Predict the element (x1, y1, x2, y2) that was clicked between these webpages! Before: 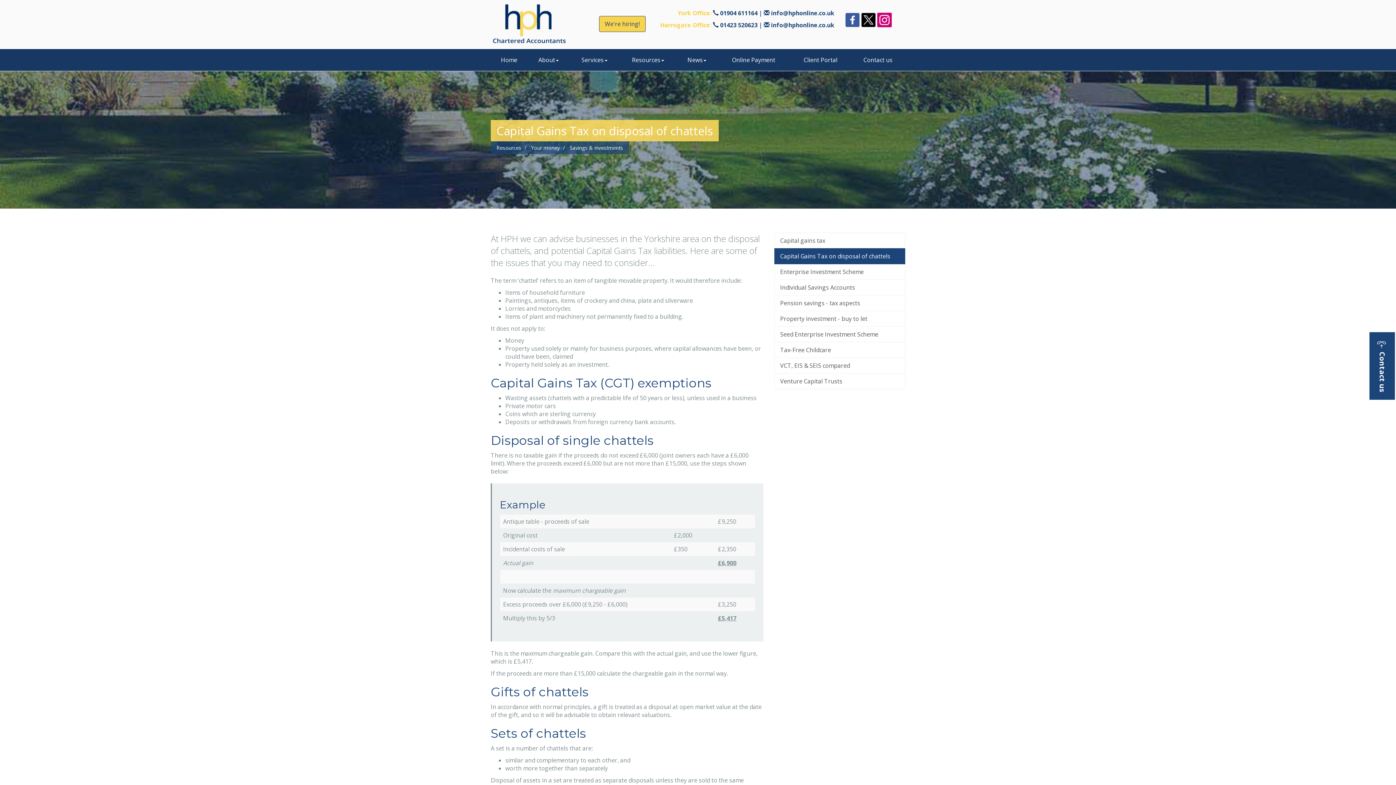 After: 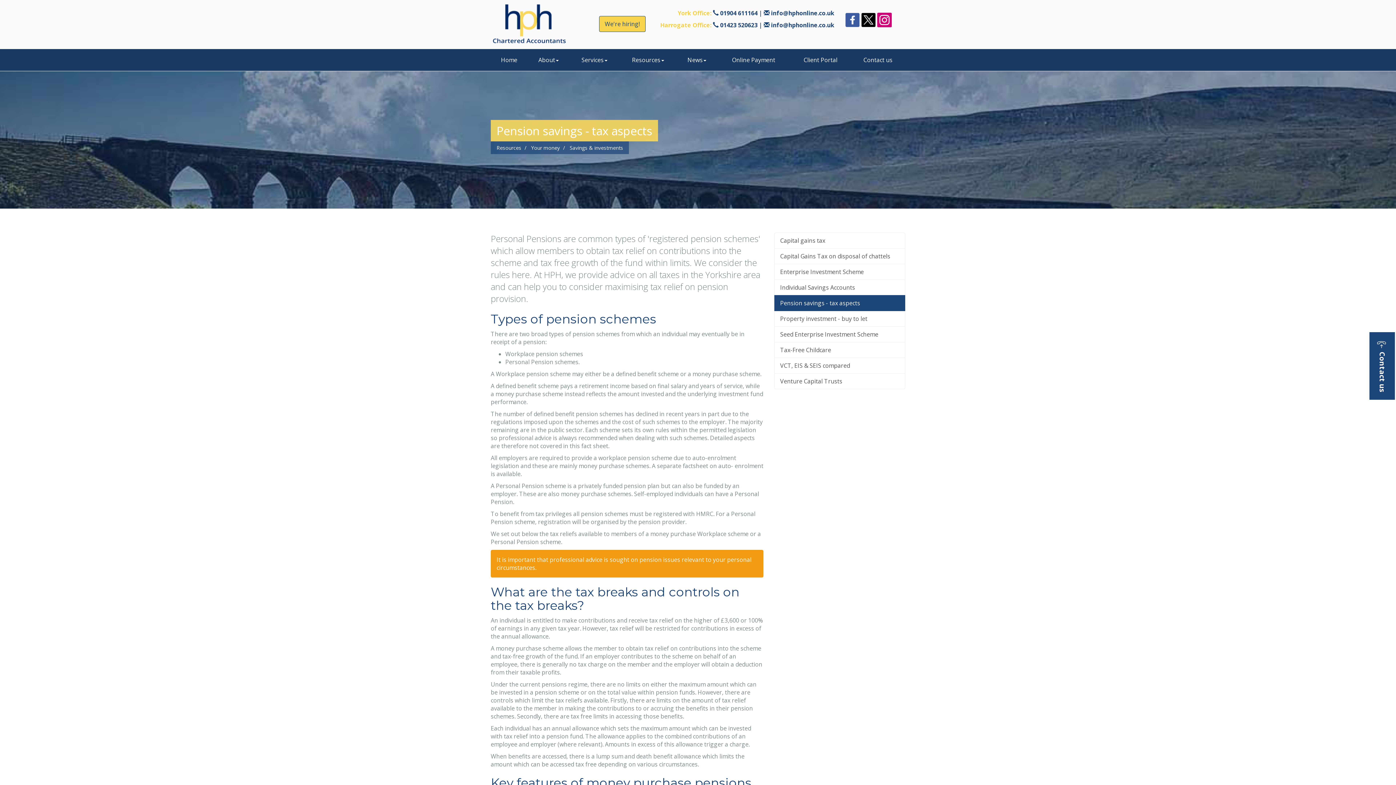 Action: label: Pension savings - tax aspects bbox: (774, 295, 905, 311)